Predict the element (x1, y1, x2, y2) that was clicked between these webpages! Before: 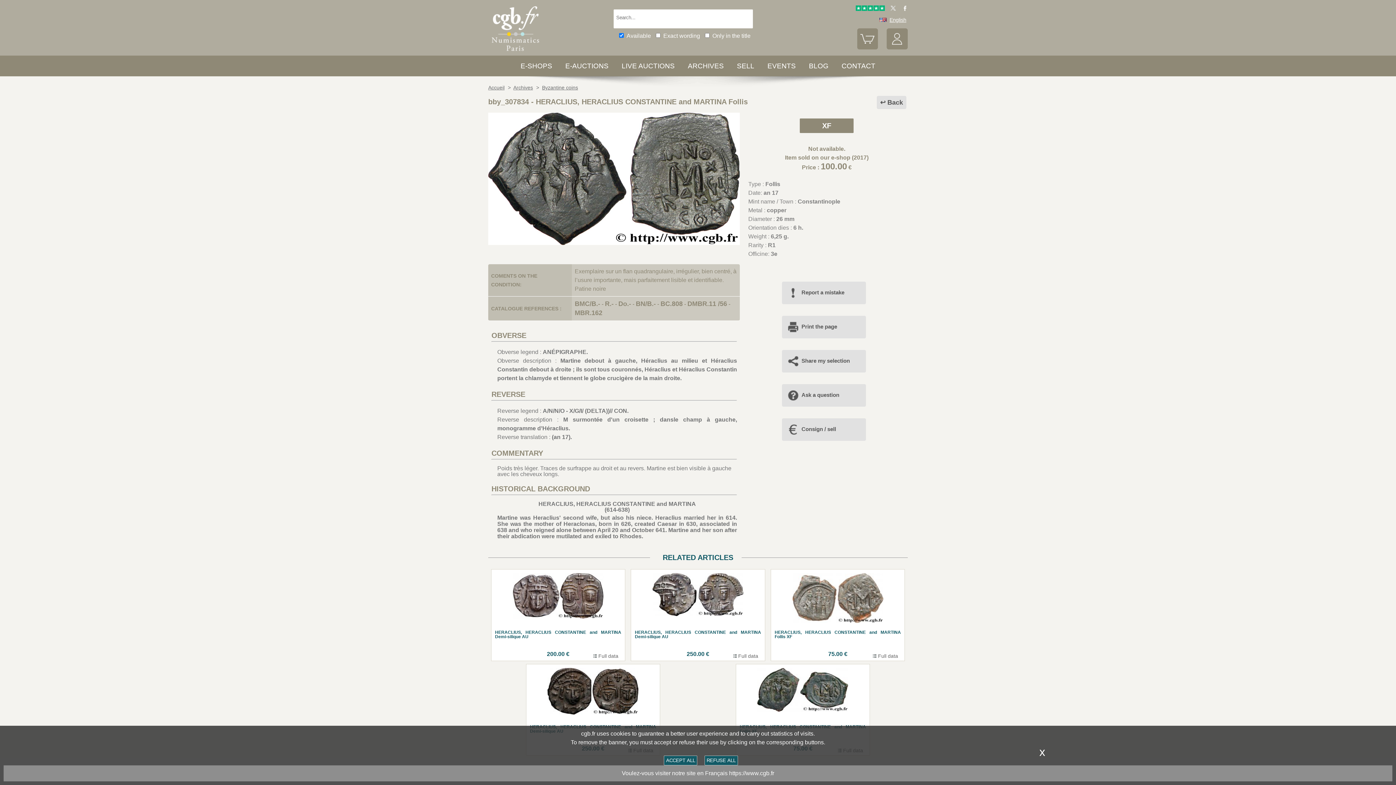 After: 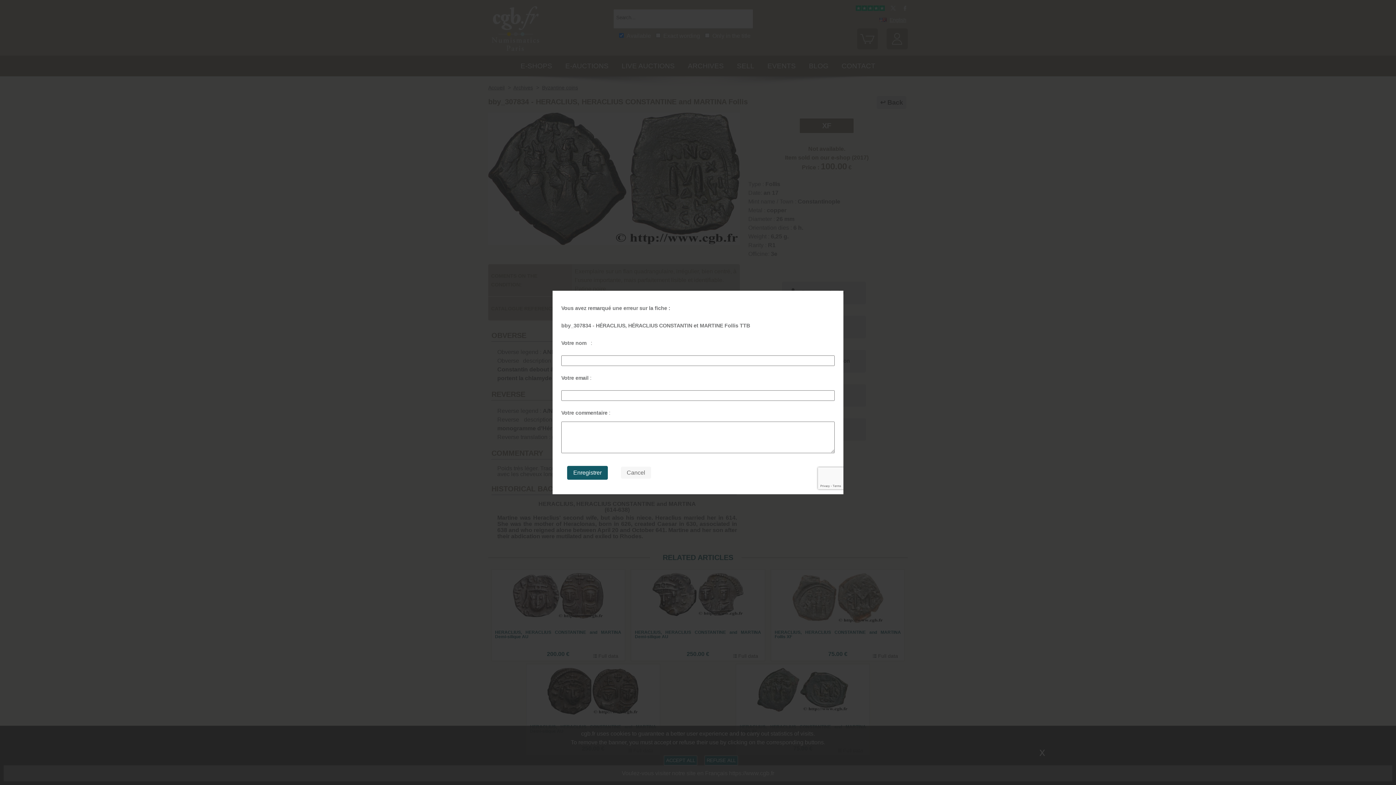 Action: bbox: (782, 283, 850, 301) label: Report a mistake